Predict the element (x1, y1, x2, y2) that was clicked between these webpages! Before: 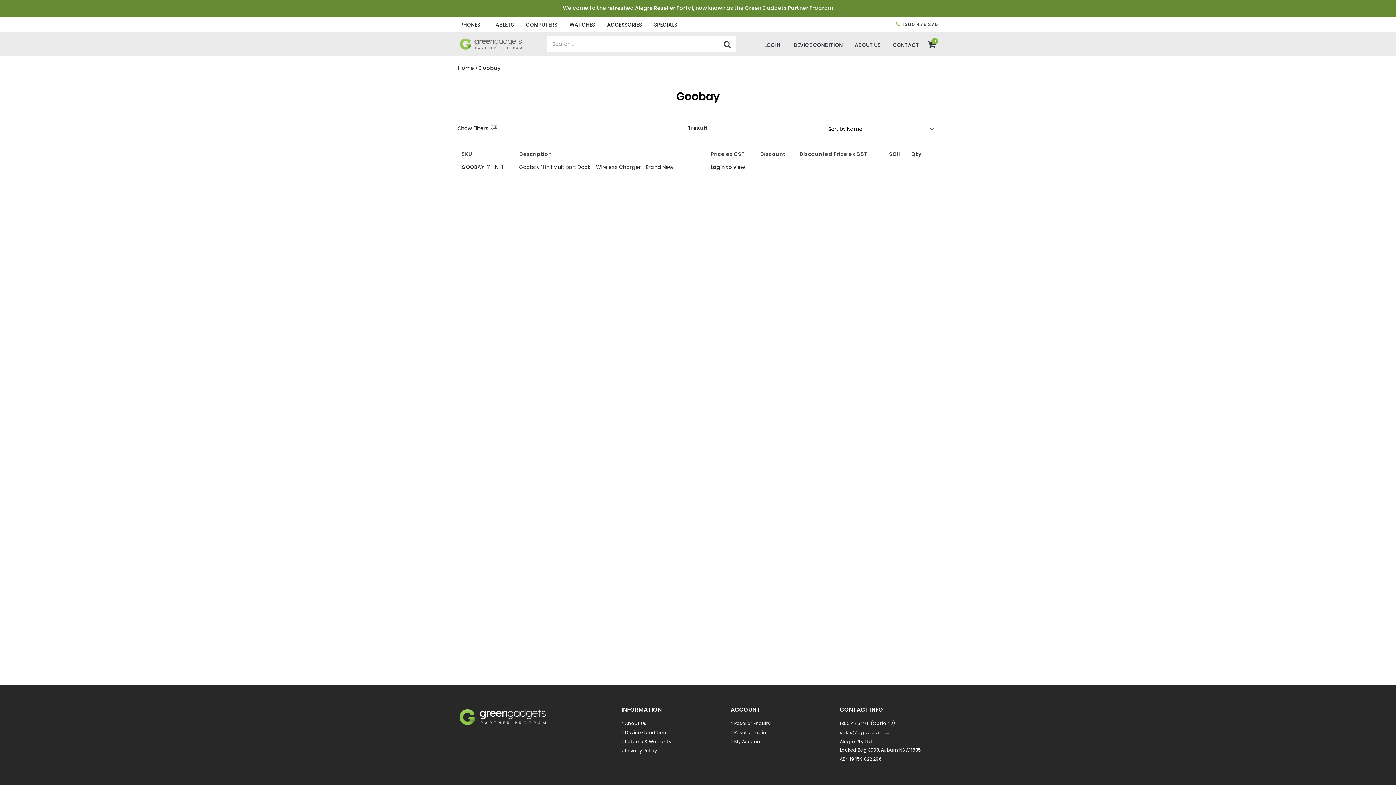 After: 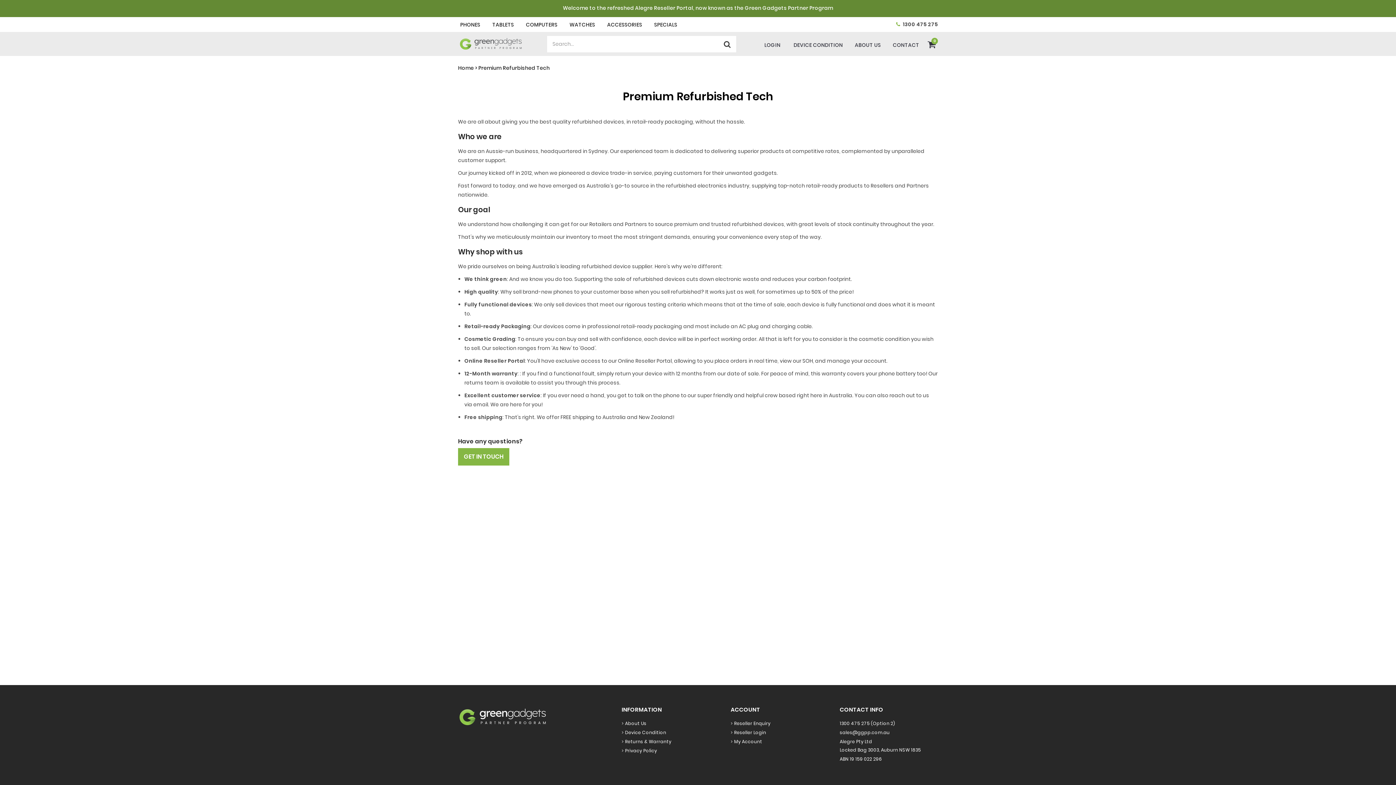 Action: bbox: (621, 719, 714, 728) label: About Us